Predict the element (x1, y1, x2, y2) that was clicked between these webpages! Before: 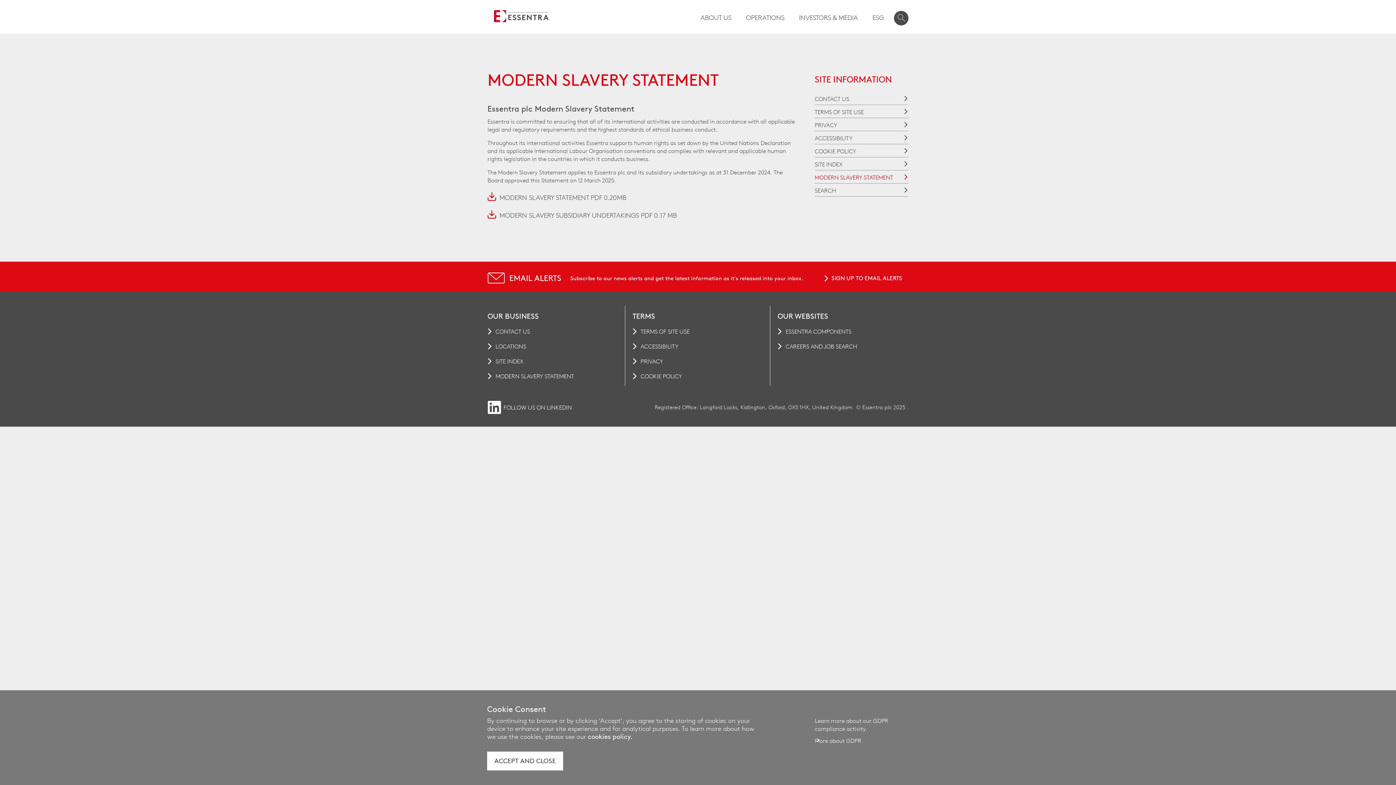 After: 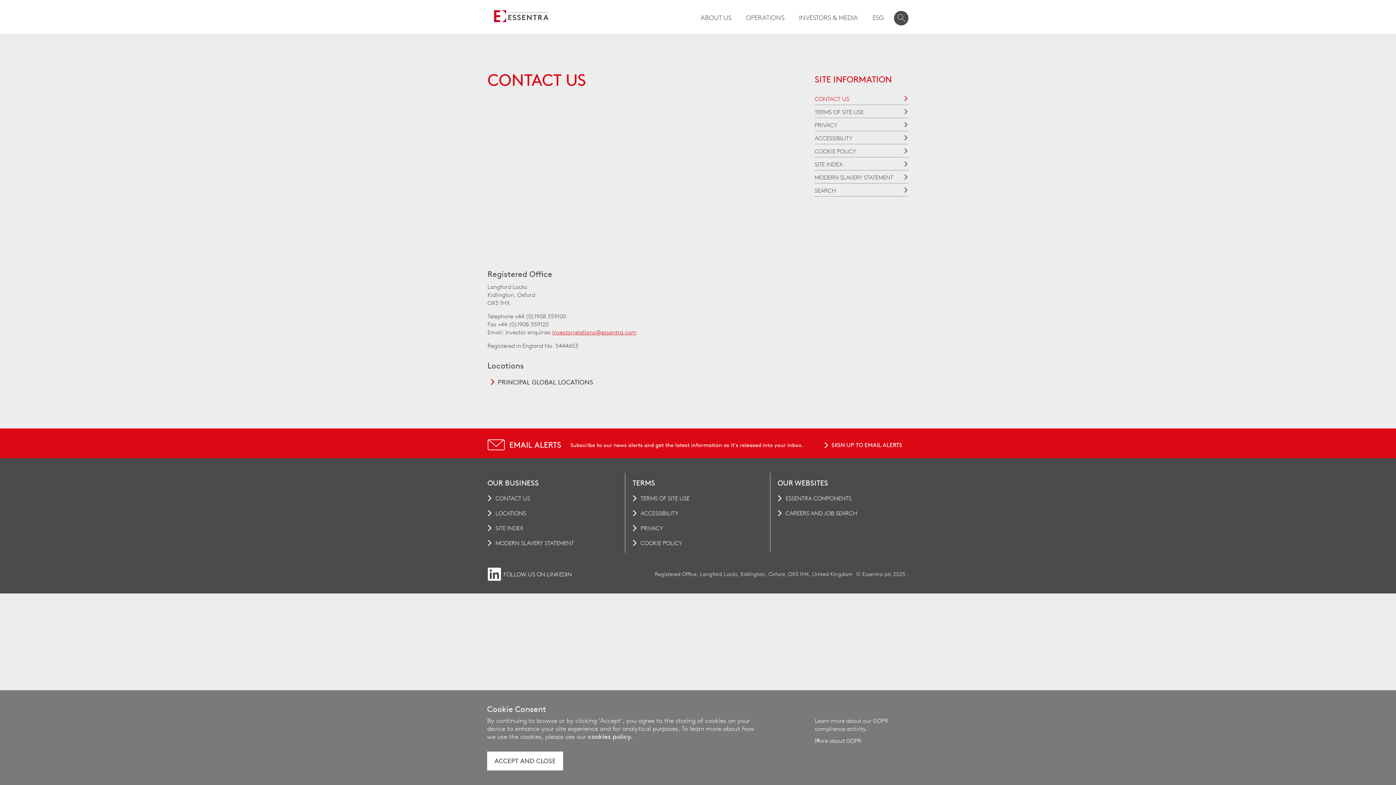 Action: bbox: (814, 73, 892, 84) label: SITE INFORMATION